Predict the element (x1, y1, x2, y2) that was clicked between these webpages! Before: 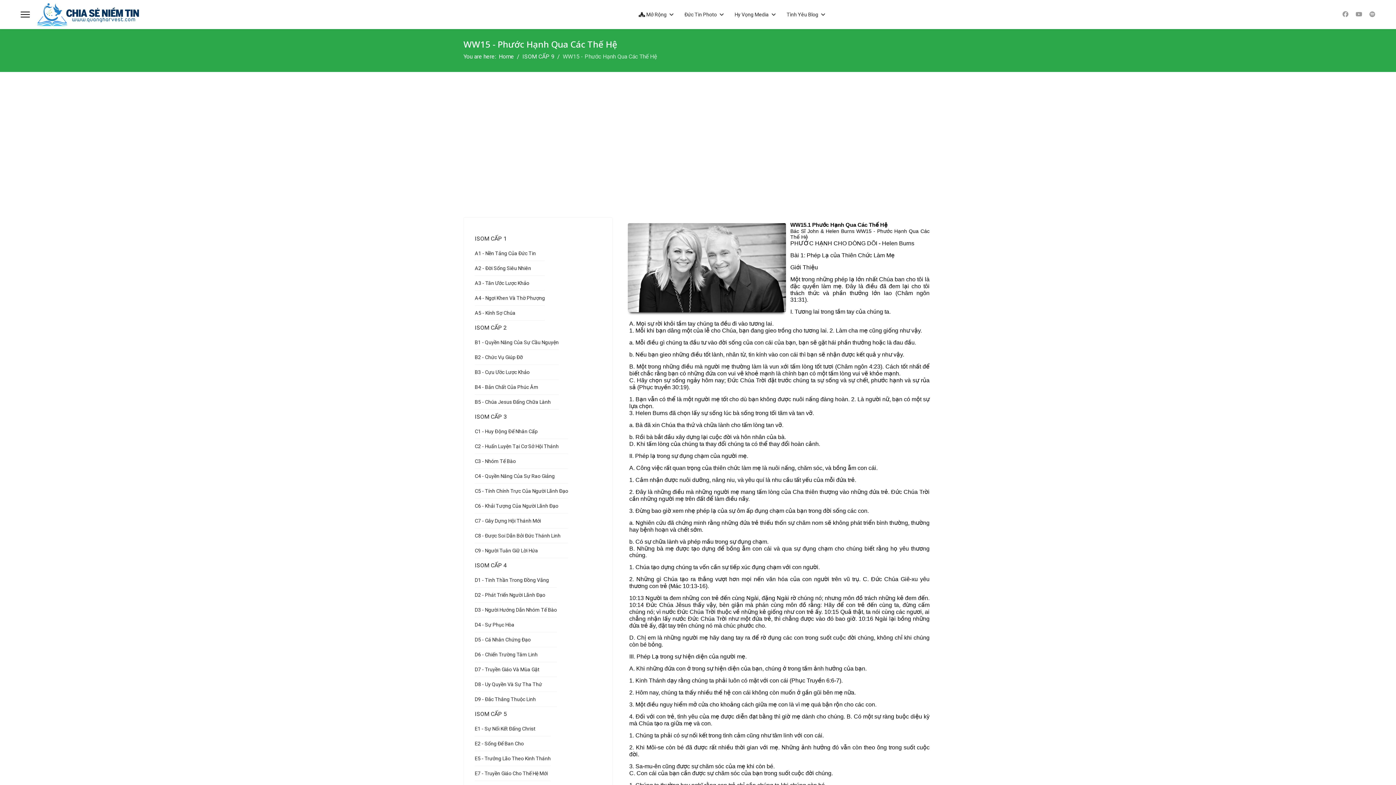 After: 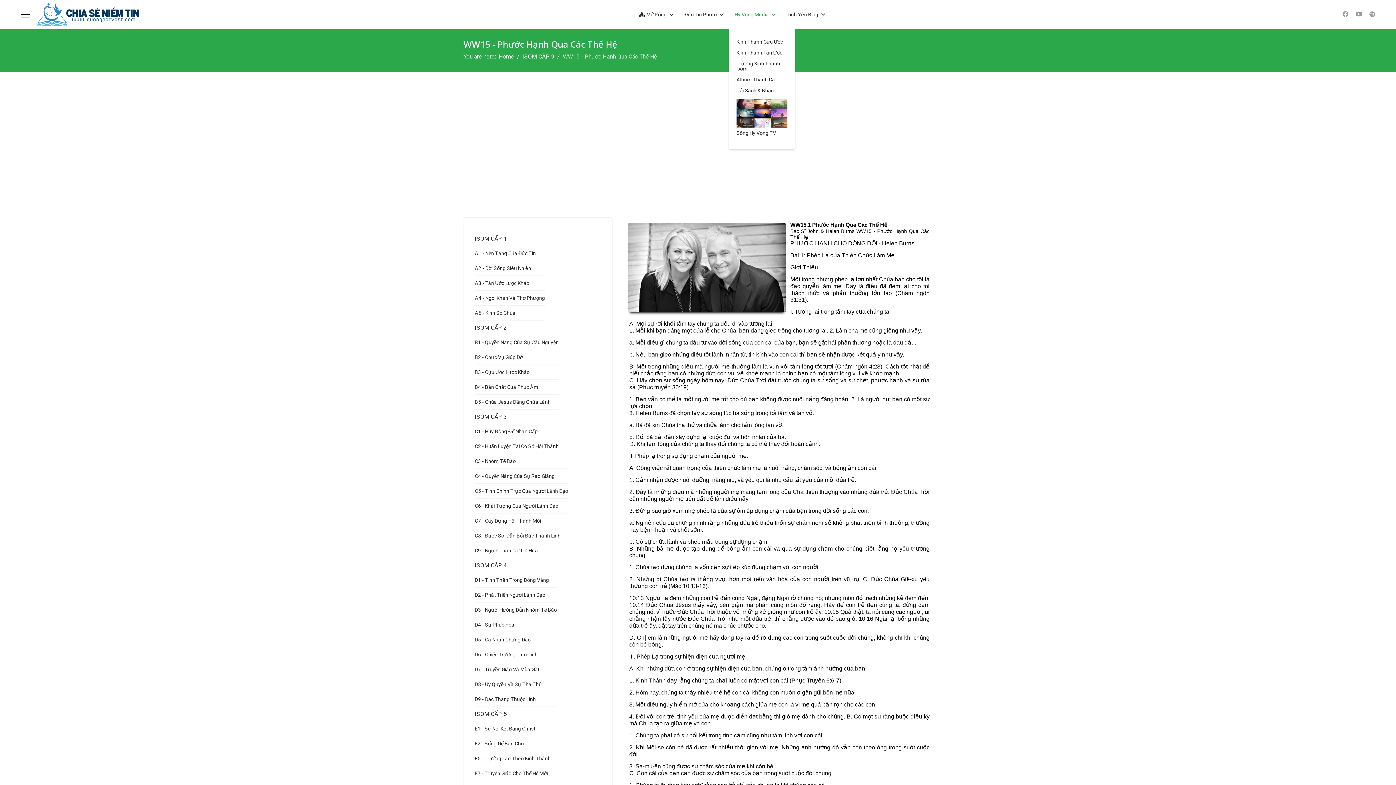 Action: label: Hy Vọng Media bbox: (729, 0, 781, 29)